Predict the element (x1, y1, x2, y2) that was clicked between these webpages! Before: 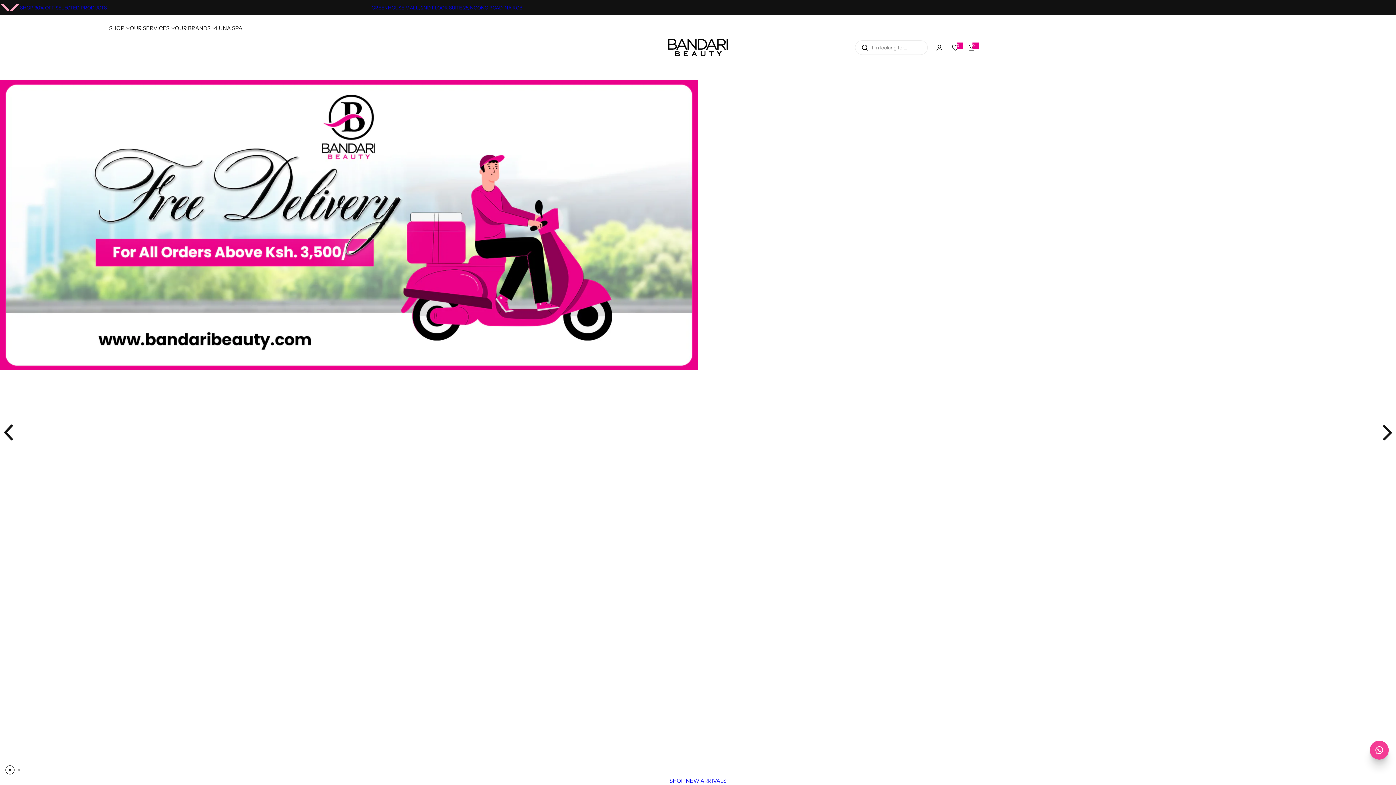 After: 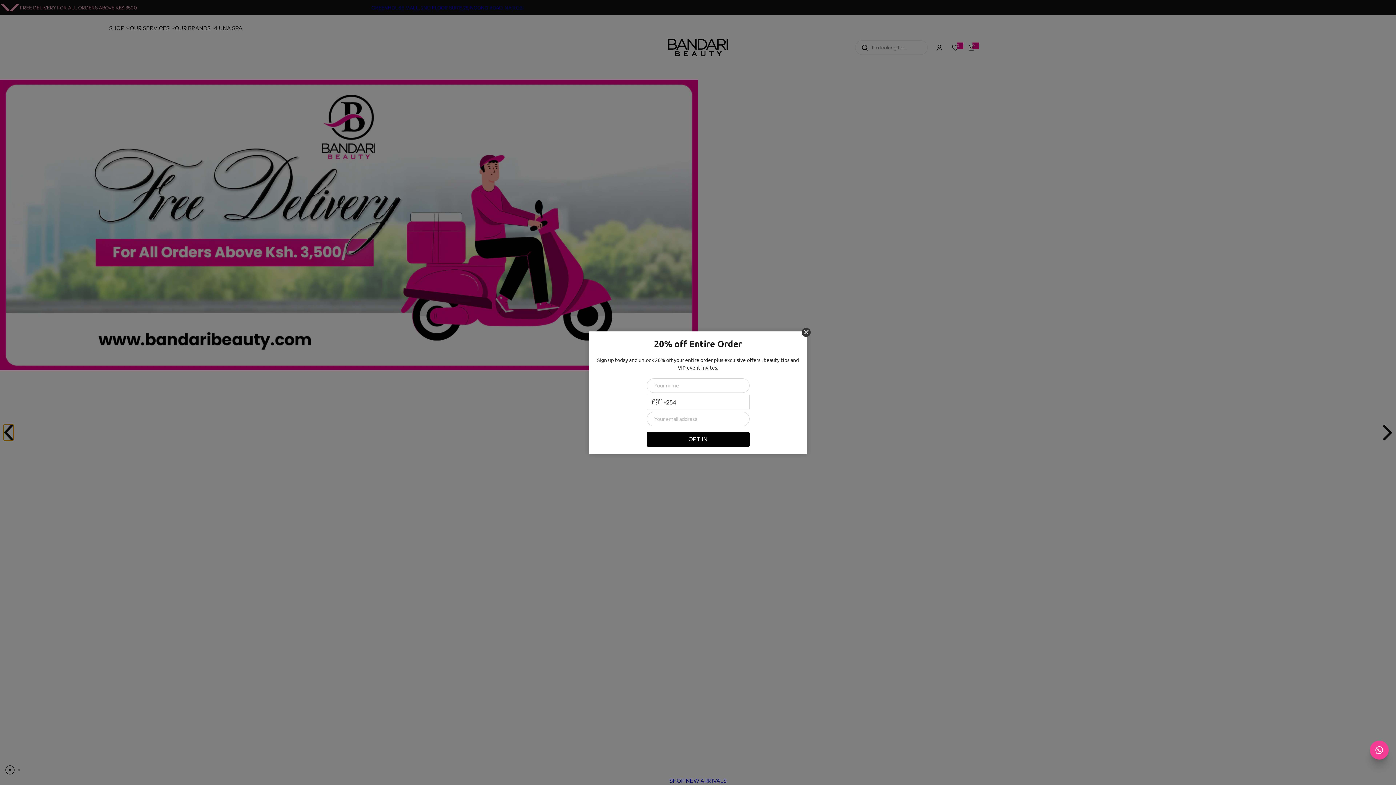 Action: label: Previous slide bbox: (3, 424, 13, 440)